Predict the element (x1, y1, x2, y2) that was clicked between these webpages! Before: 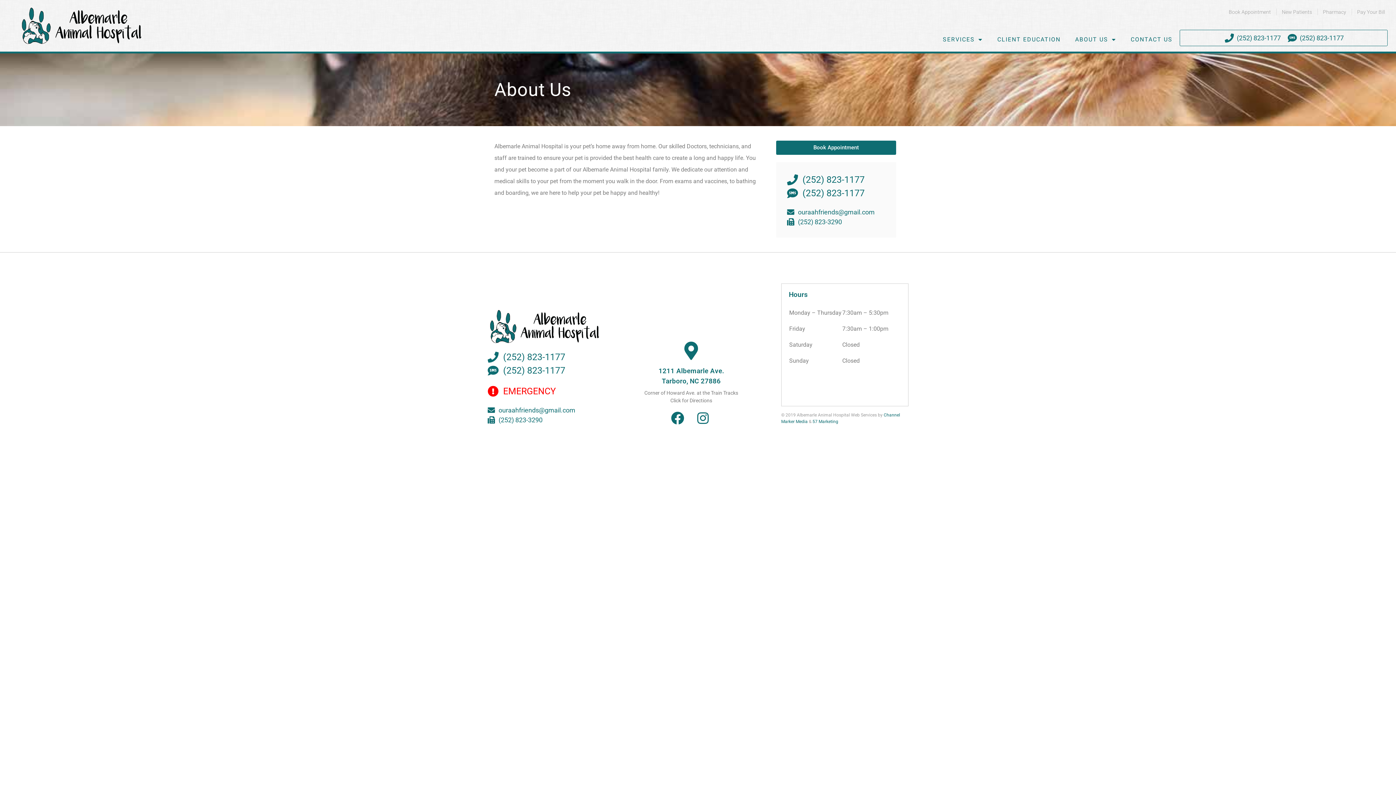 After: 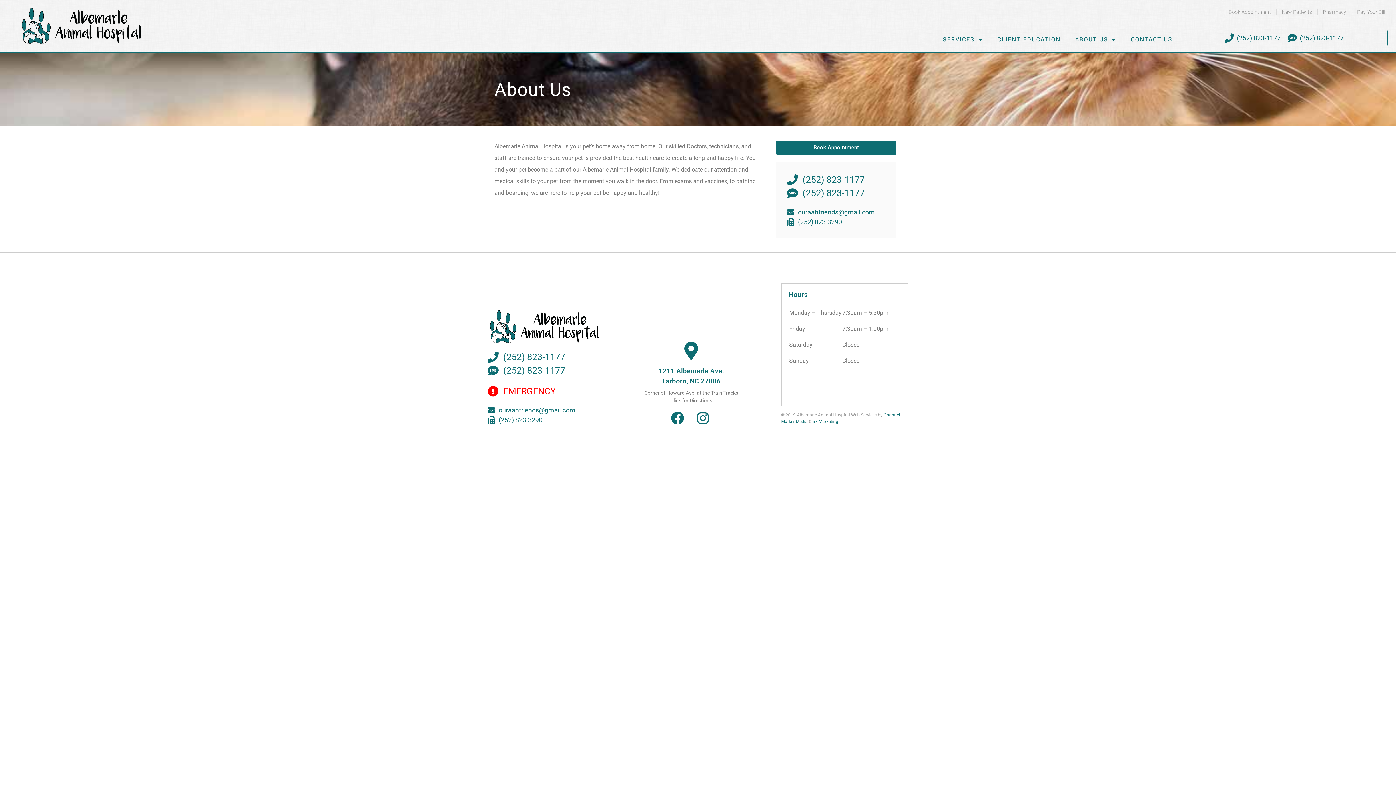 Action: bbox: (487, 364, 601, 377) label: (252) 823-1177